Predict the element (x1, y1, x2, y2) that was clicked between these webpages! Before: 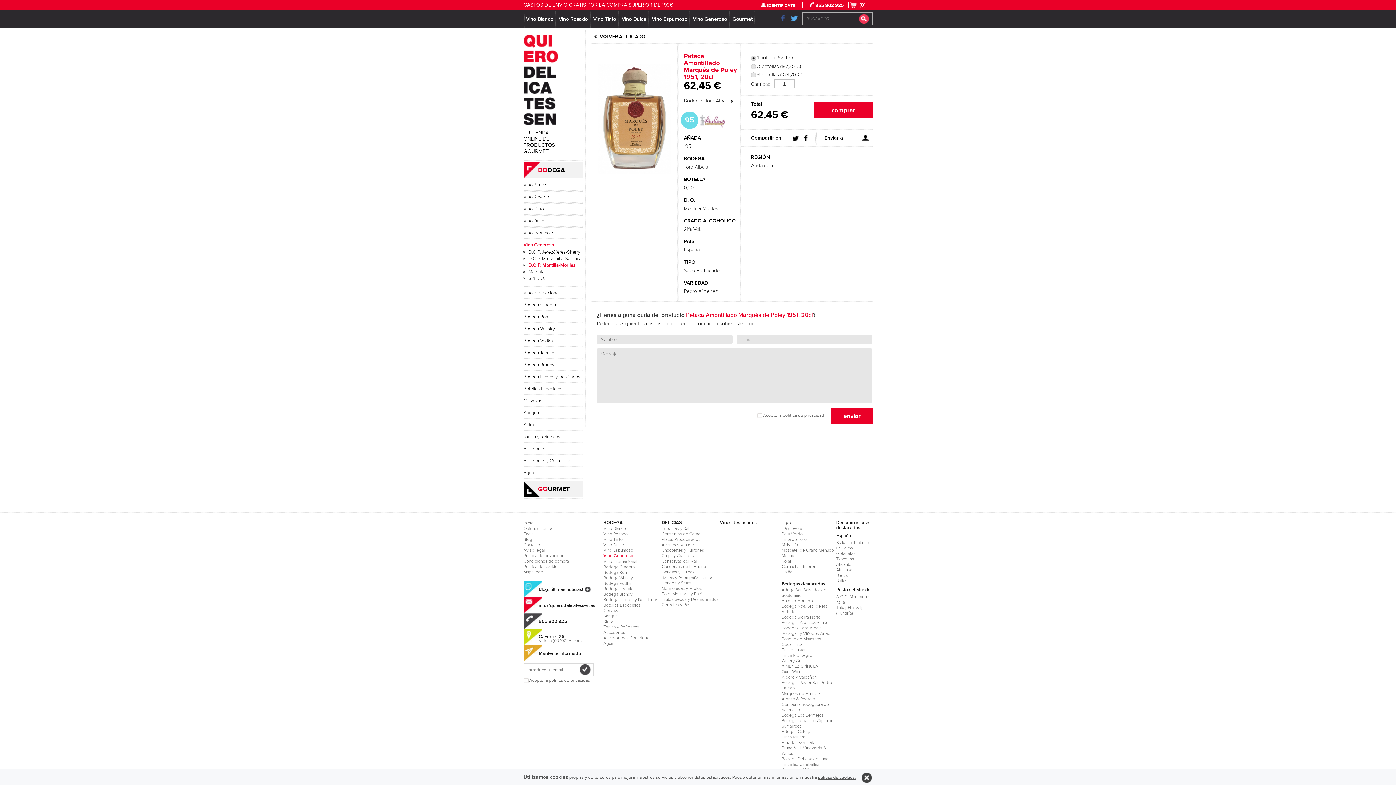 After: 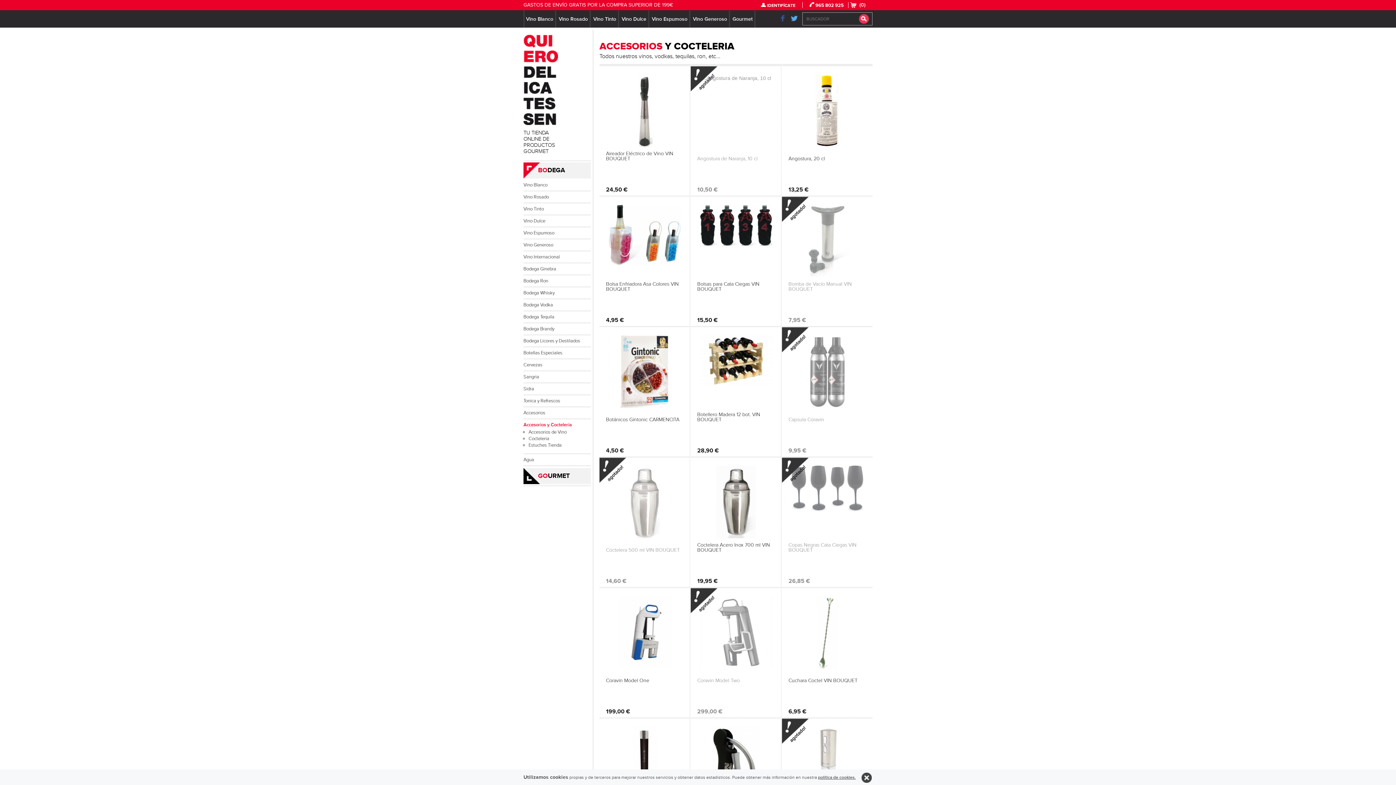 Action: label: Accesorios y Cocteleria bbox: (603, 635, 649, 640)